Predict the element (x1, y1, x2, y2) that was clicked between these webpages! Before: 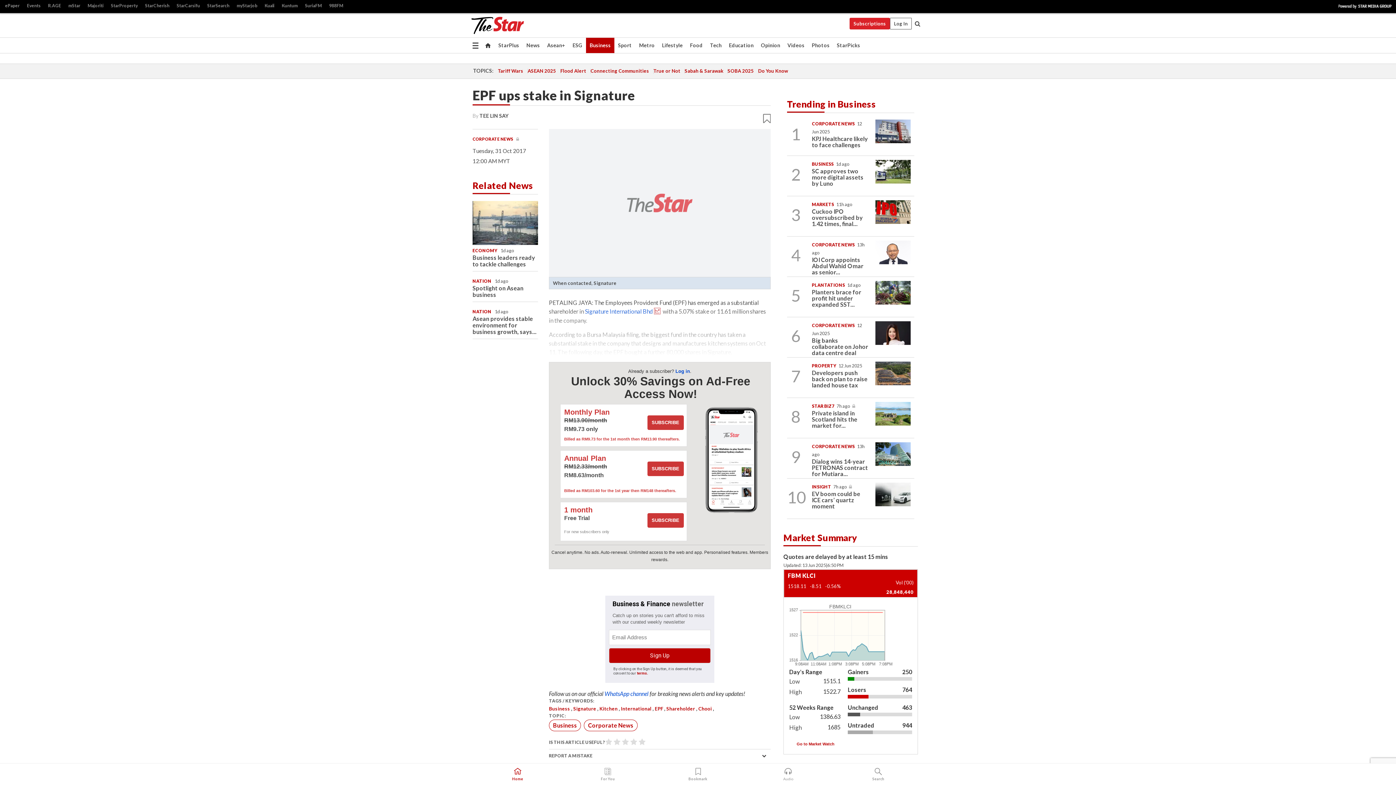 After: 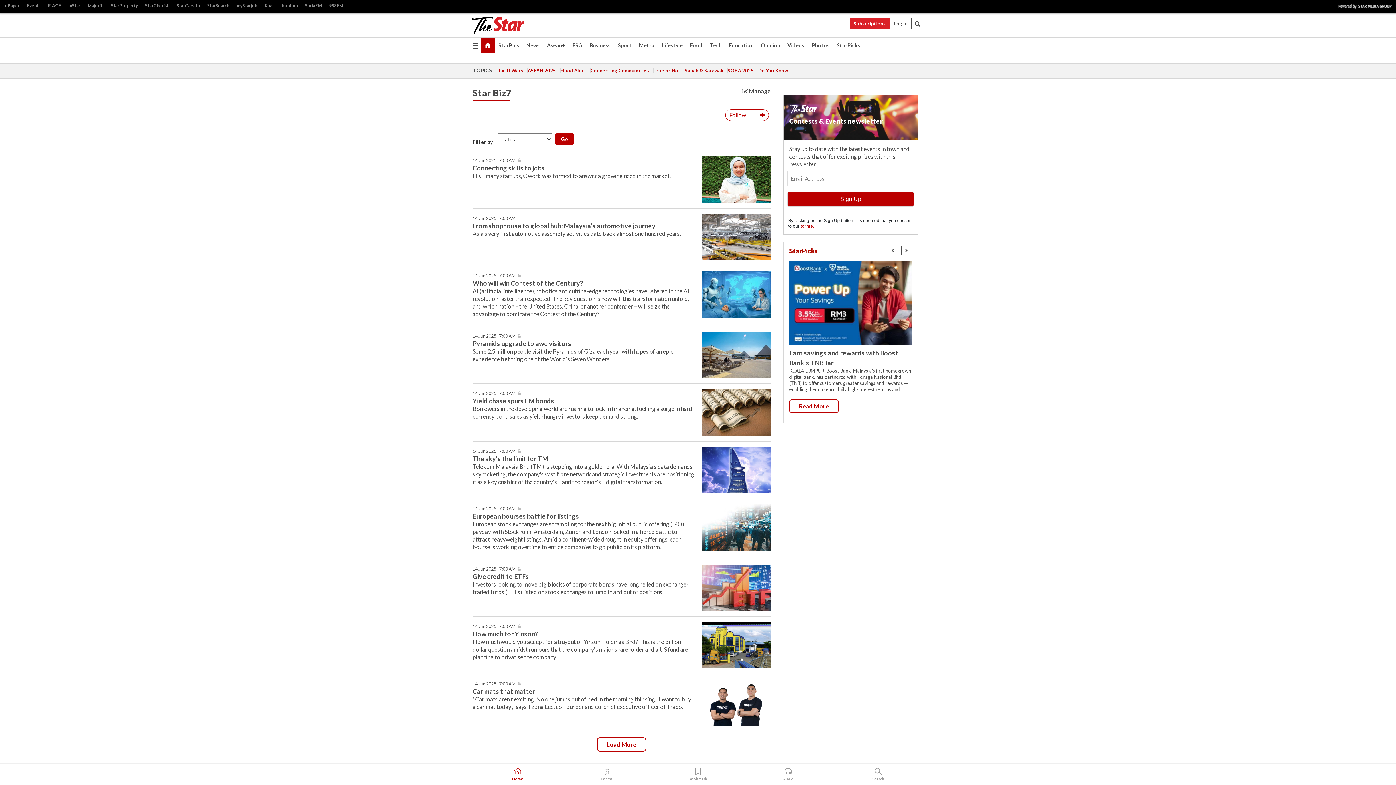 Action: bbox: (812, 403, 834, 409) label: STAR BIZ7